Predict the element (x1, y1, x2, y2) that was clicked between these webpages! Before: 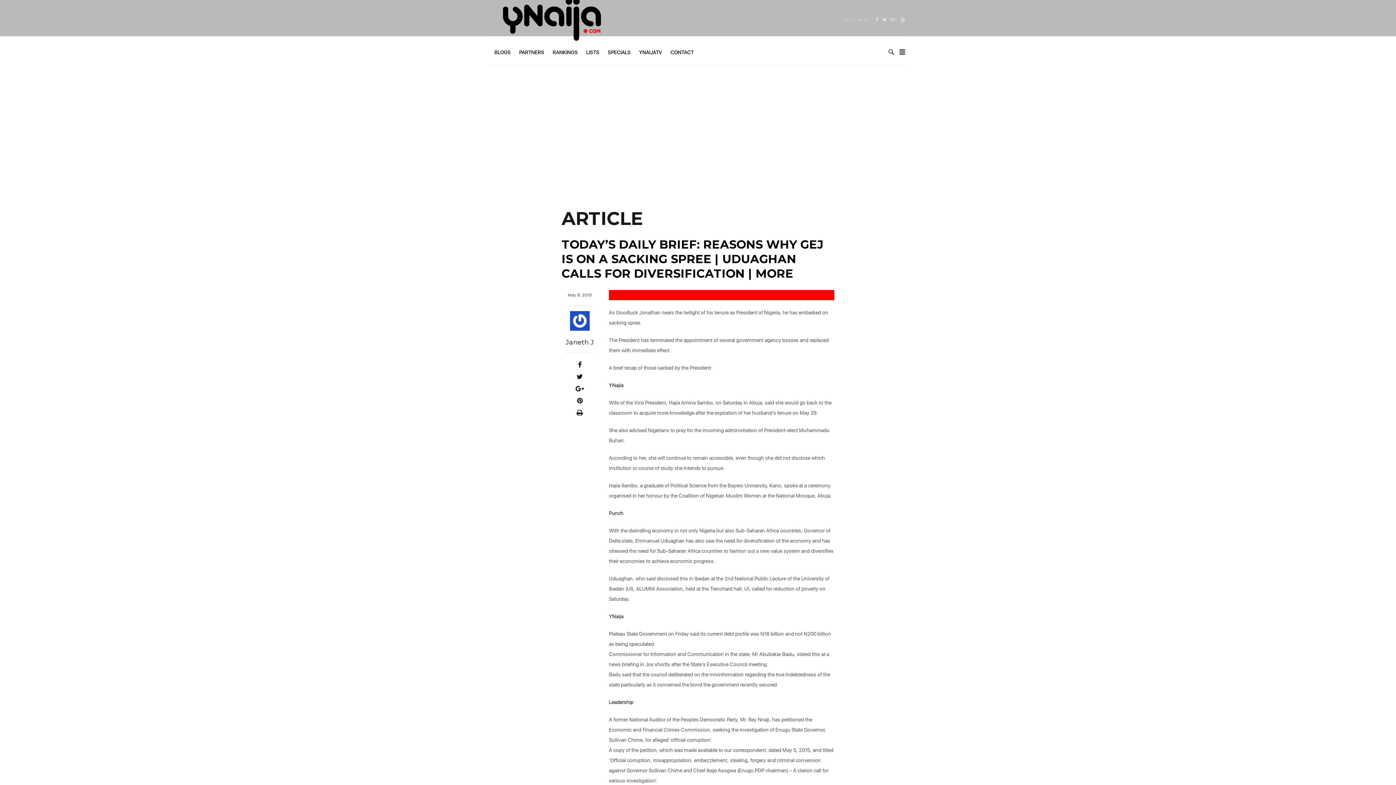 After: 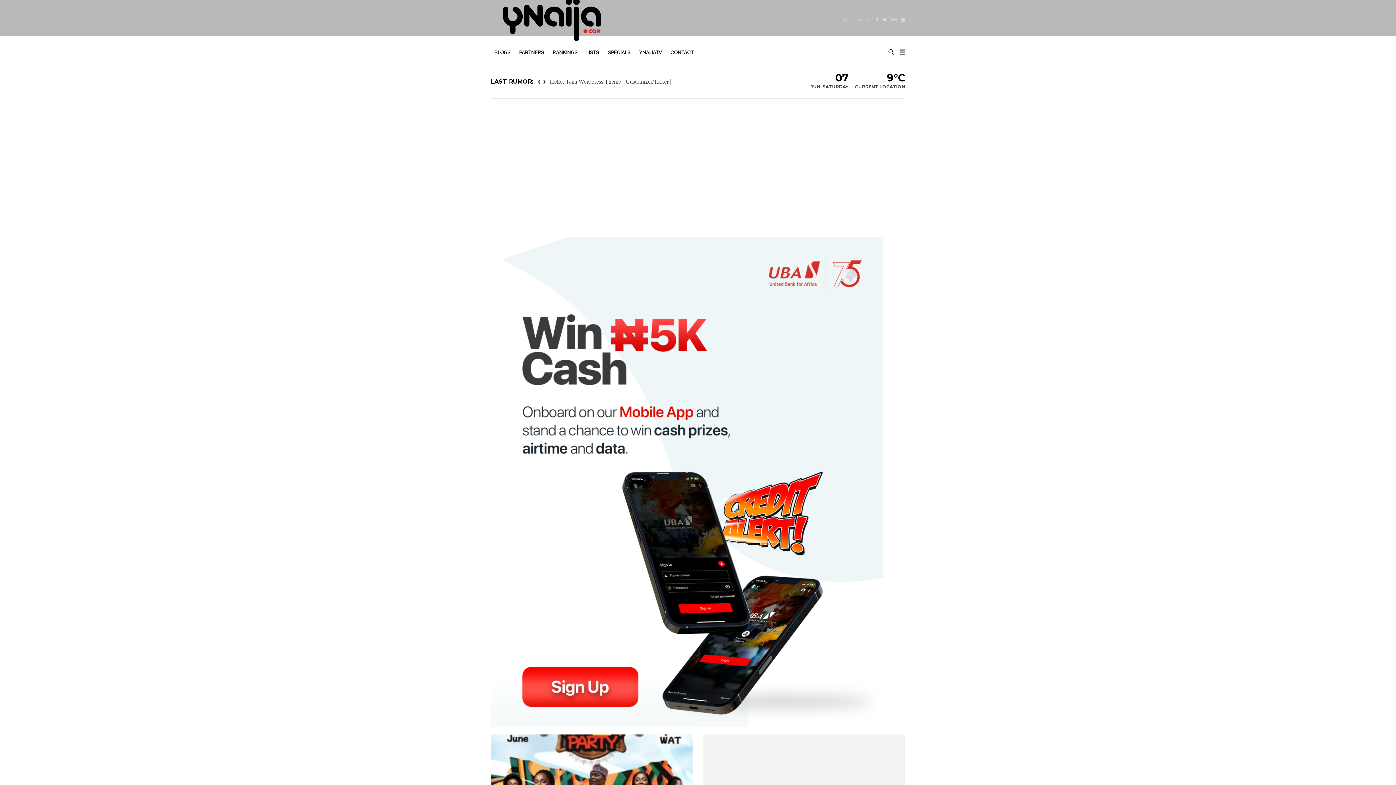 Action: bbox: (490, -10, 613, 49)